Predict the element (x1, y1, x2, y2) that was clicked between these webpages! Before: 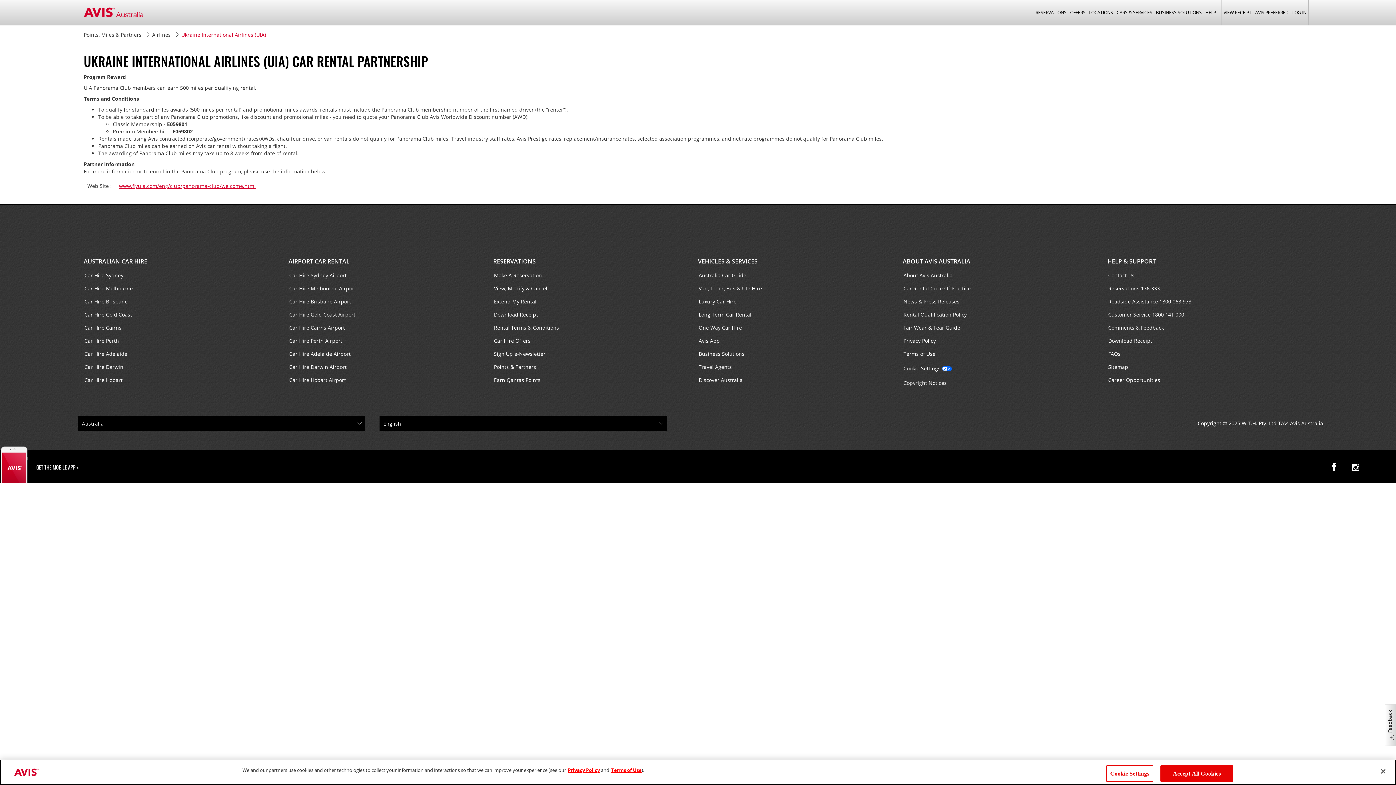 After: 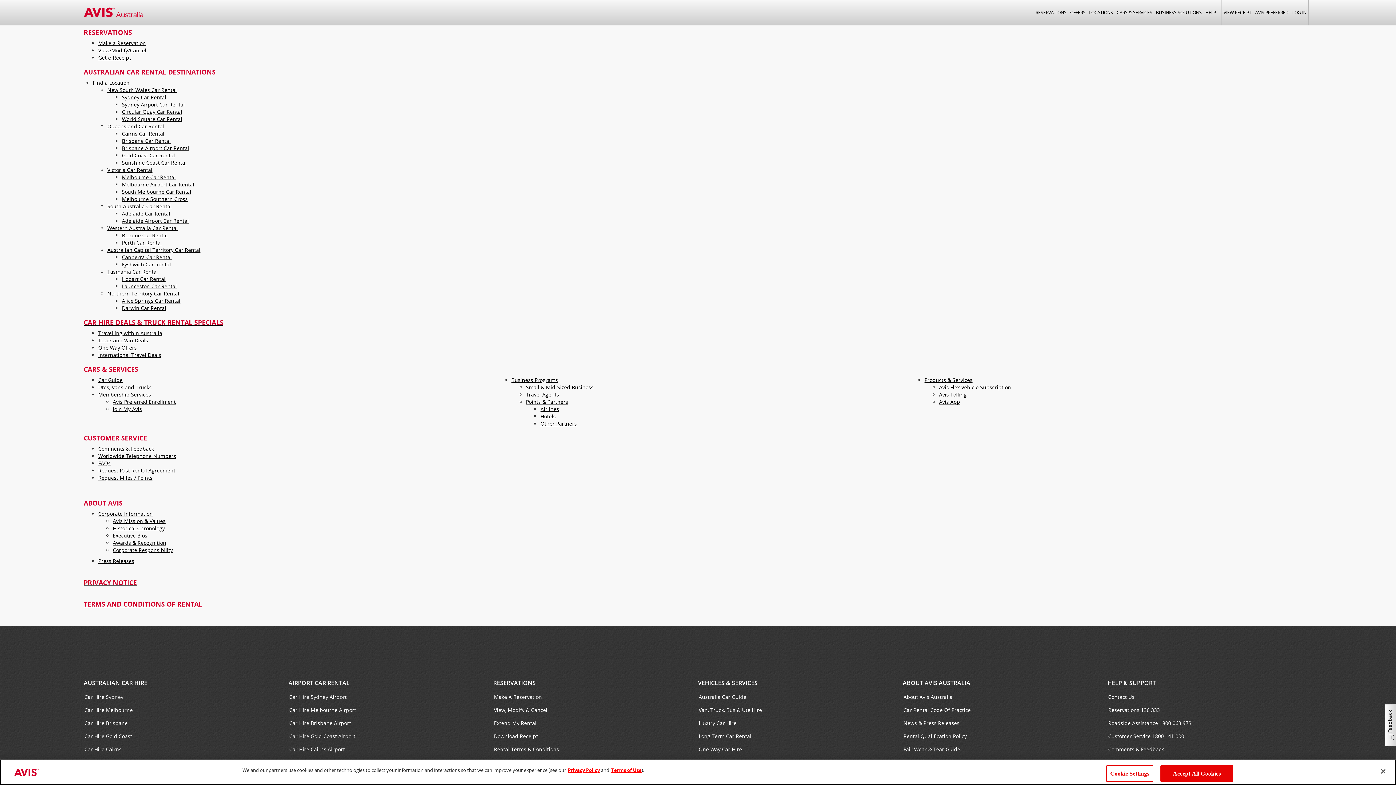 Action: bbox: (1108, 360, 1301, 373) label: Sitemap